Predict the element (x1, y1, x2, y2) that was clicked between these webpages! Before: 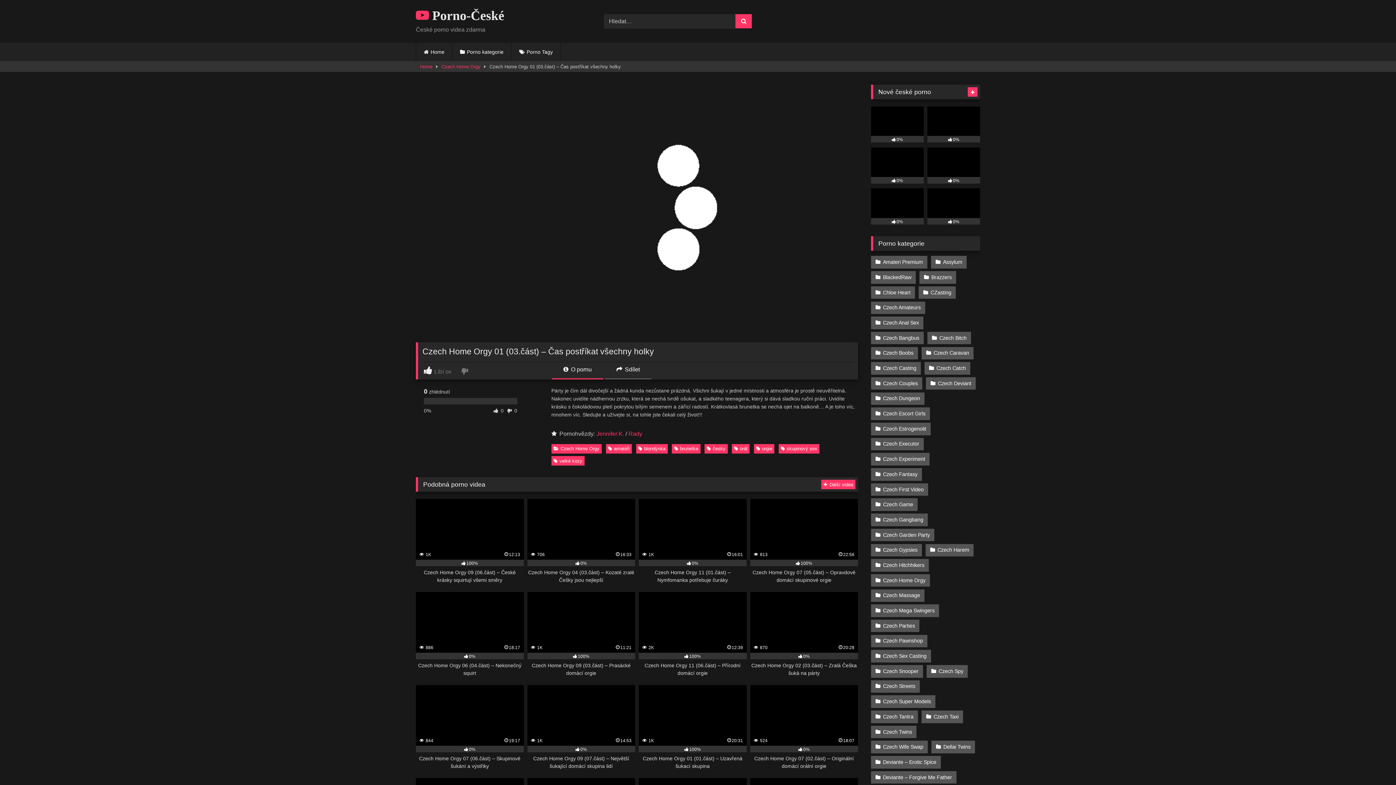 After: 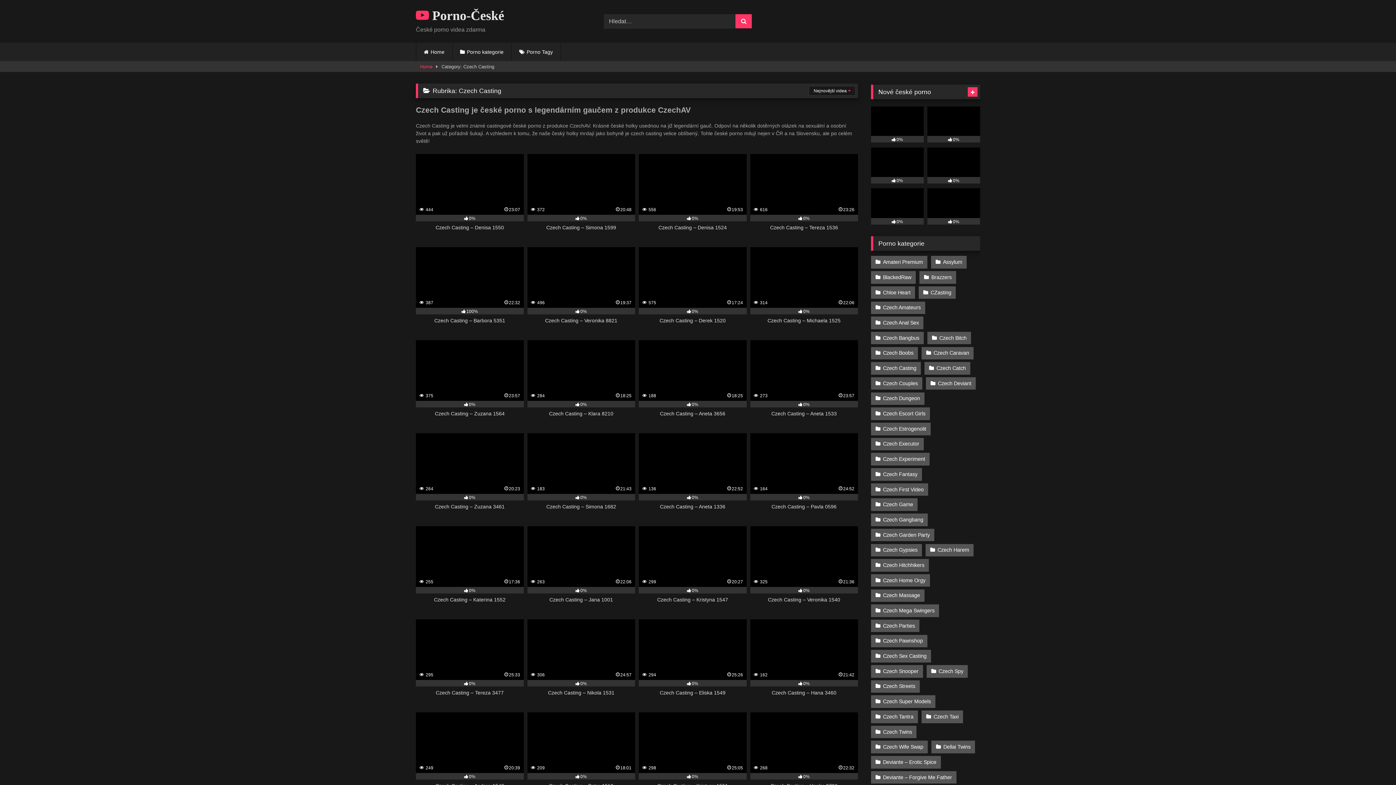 Action: bbox: (871, 362, 921, 374) label: Czech Casting